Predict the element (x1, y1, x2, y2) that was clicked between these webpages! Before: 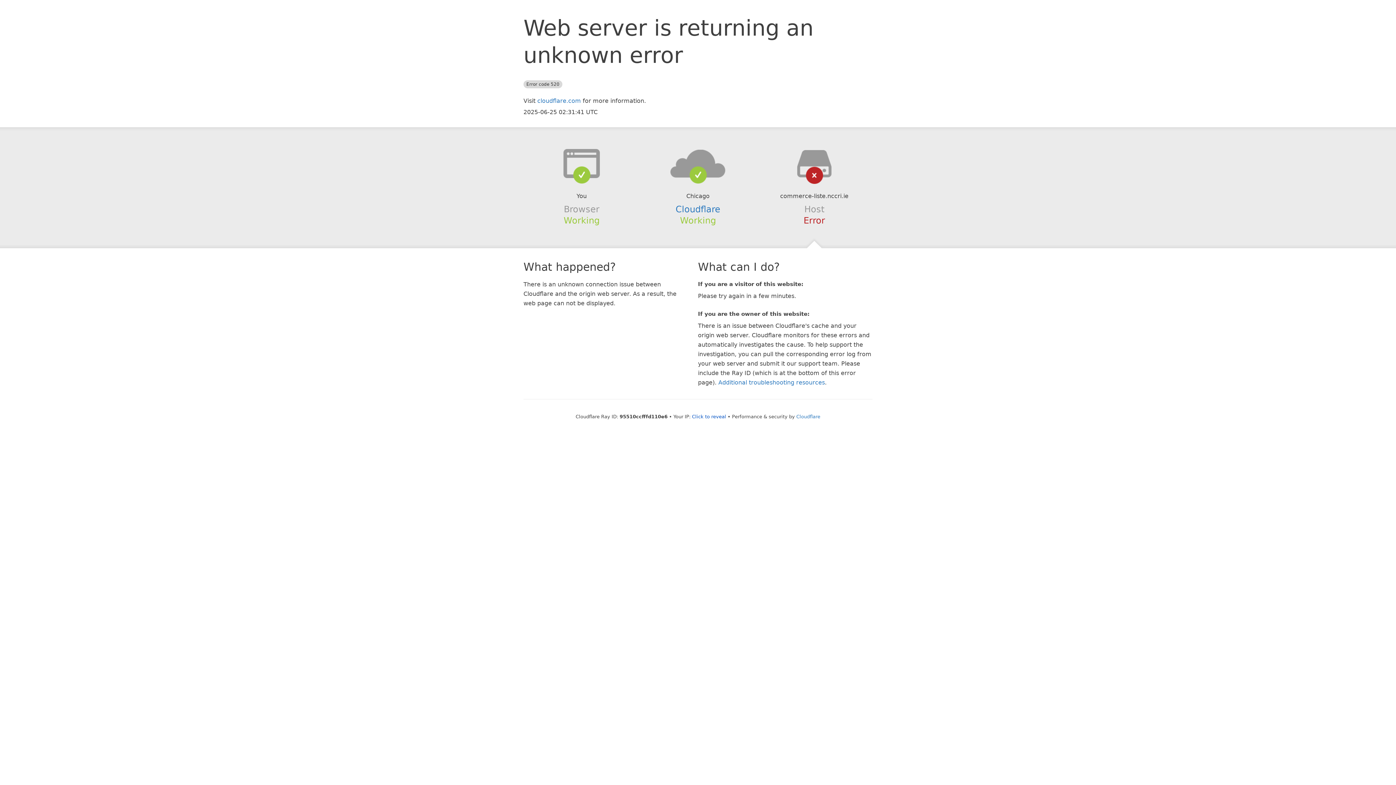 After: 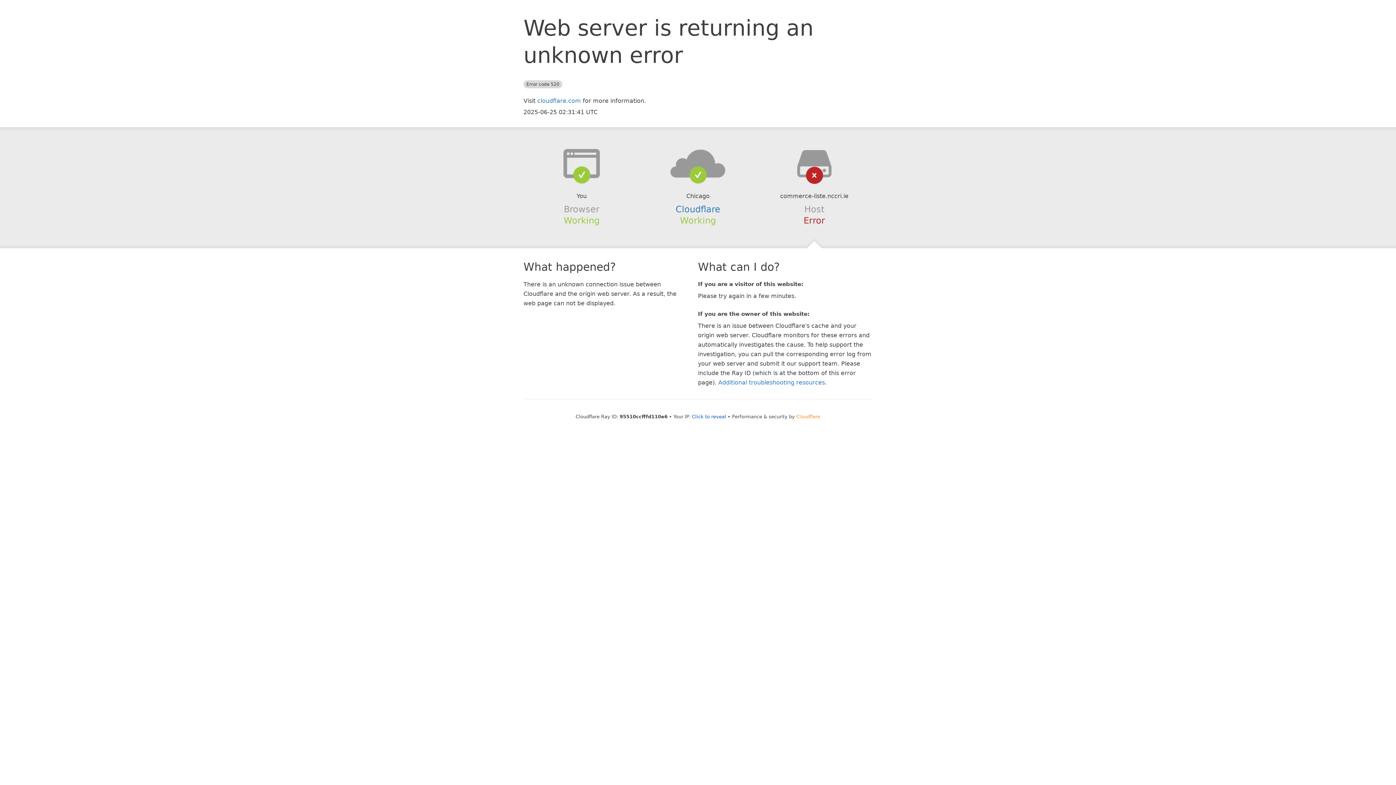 Action: bbox: (796, 414, 820, 419) label: Cloudflare